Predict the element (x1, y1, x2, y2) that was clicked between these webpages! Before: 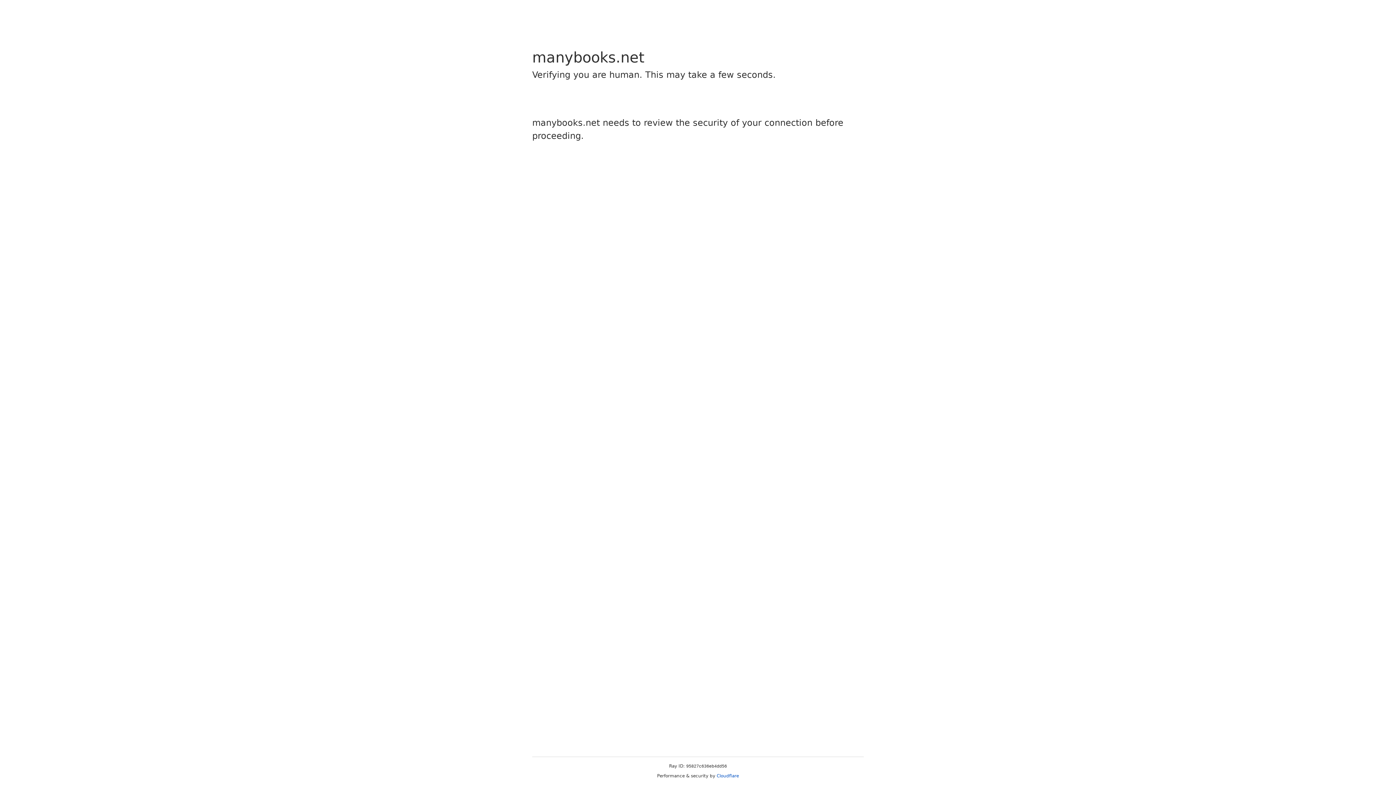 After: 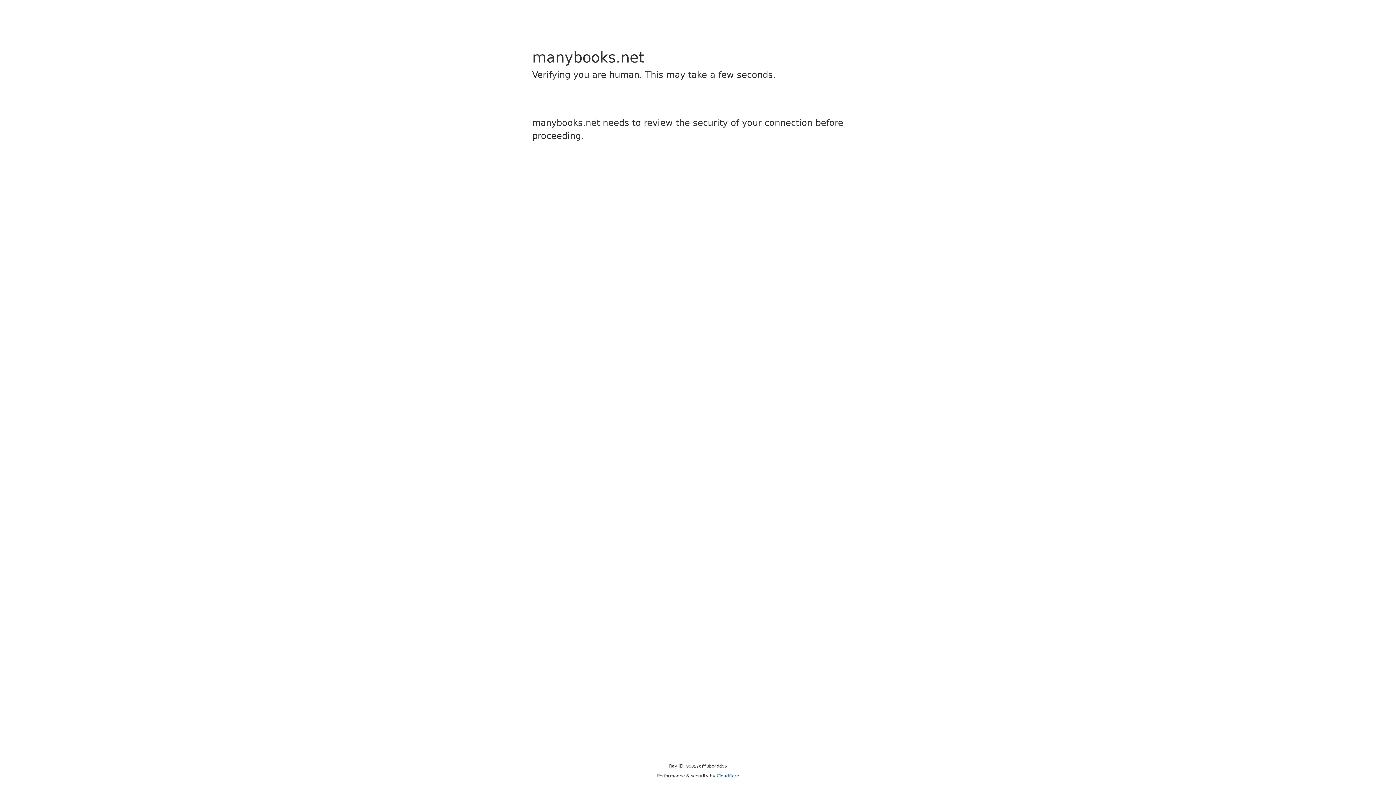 Action: label: Cloudflare bbox: (716, 773, 739, 778)